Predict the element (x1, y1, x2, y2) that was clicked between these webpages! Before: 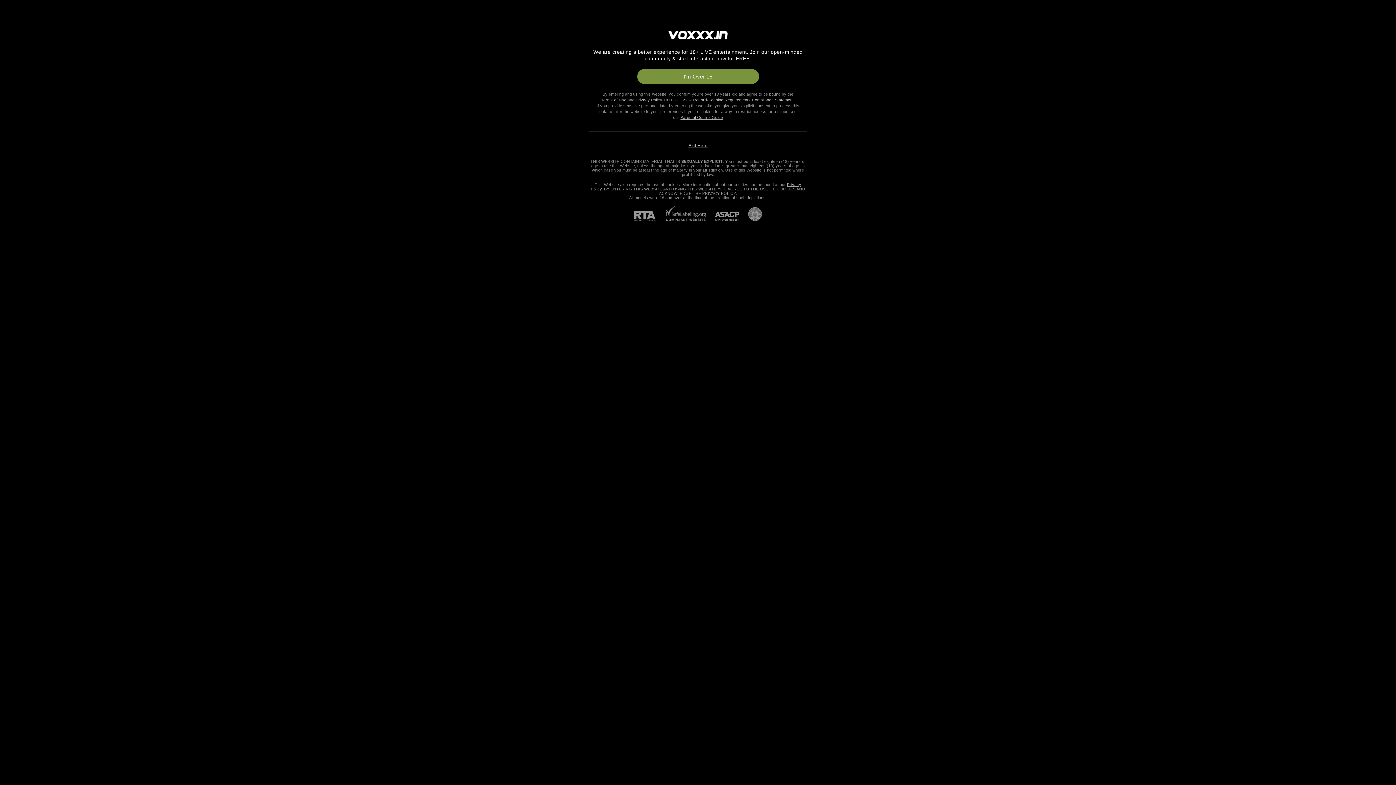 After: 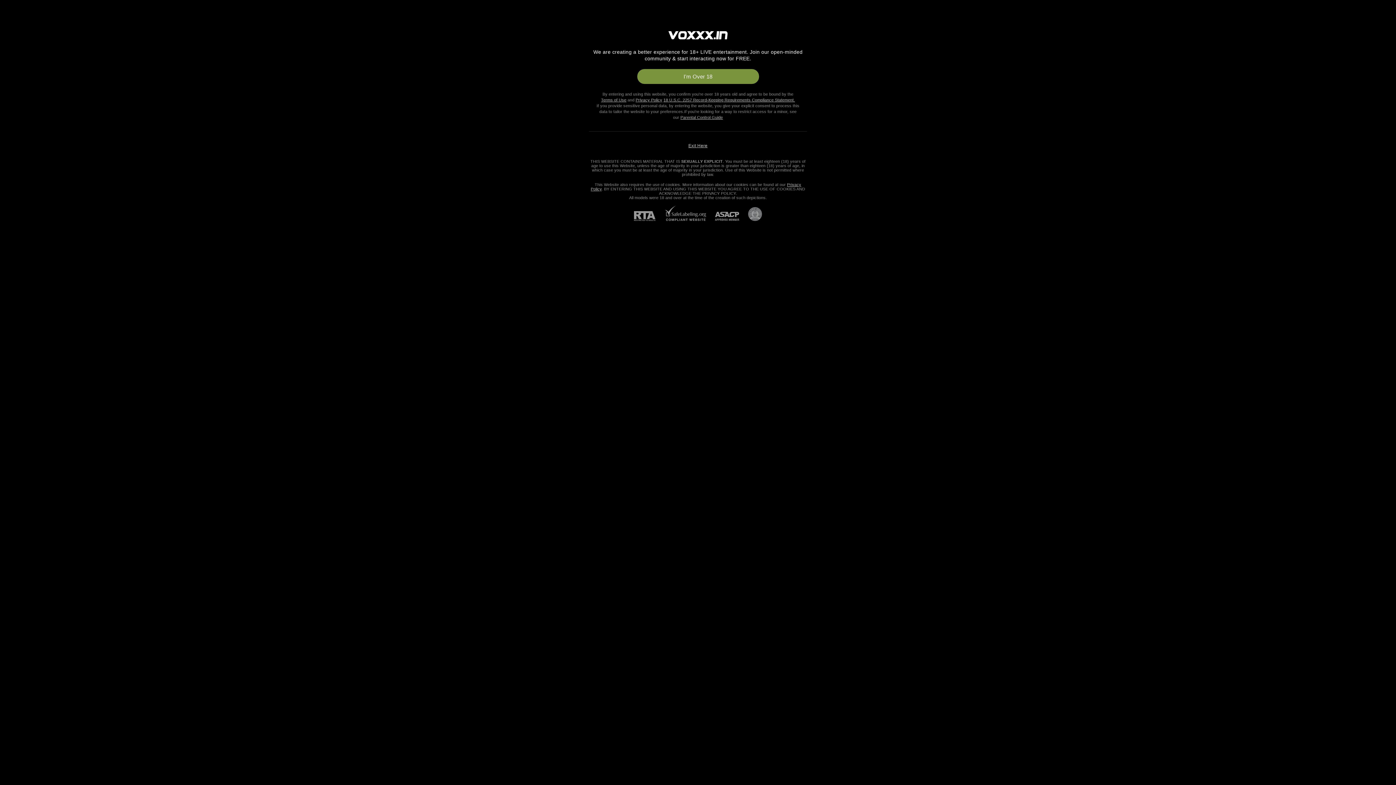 Action: label: RTA bbox: (634, 211, 664, 221)